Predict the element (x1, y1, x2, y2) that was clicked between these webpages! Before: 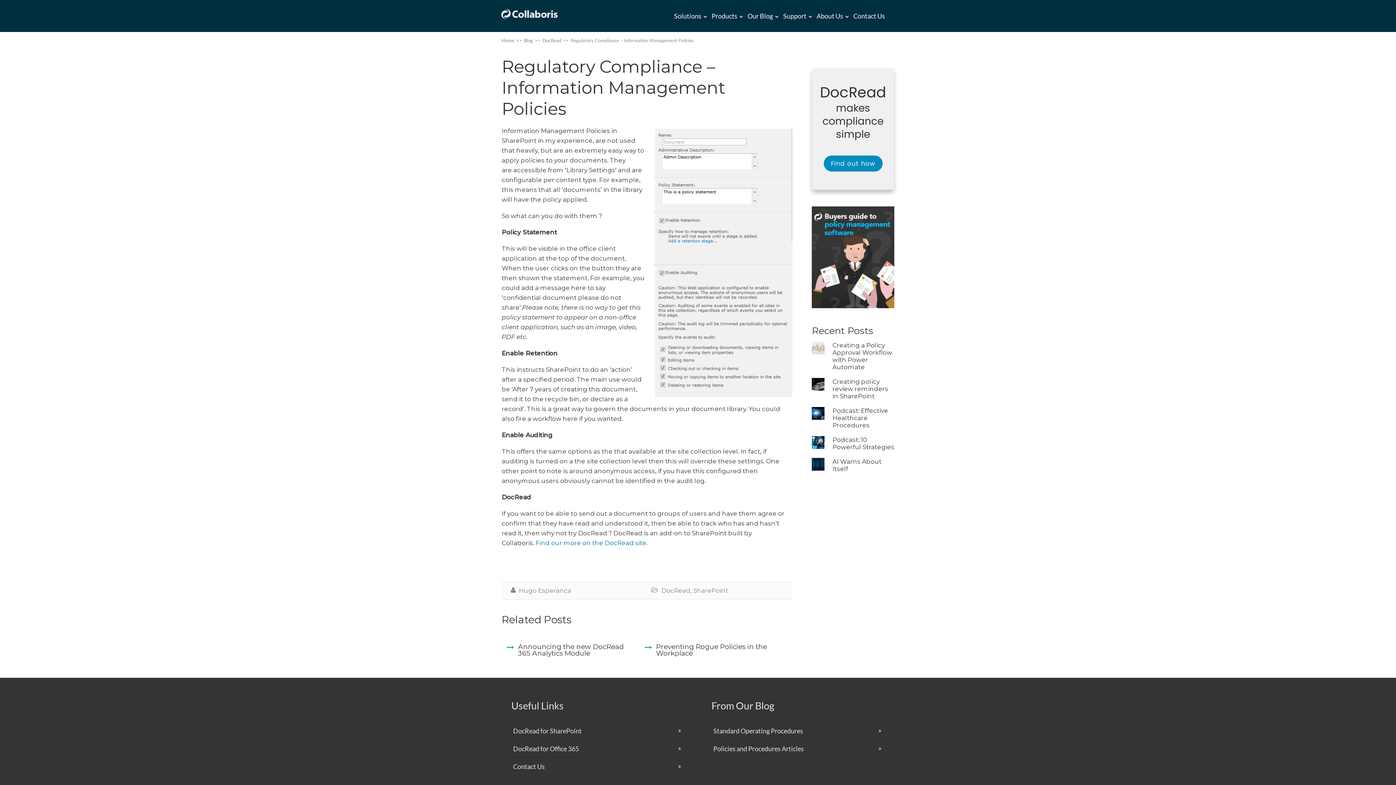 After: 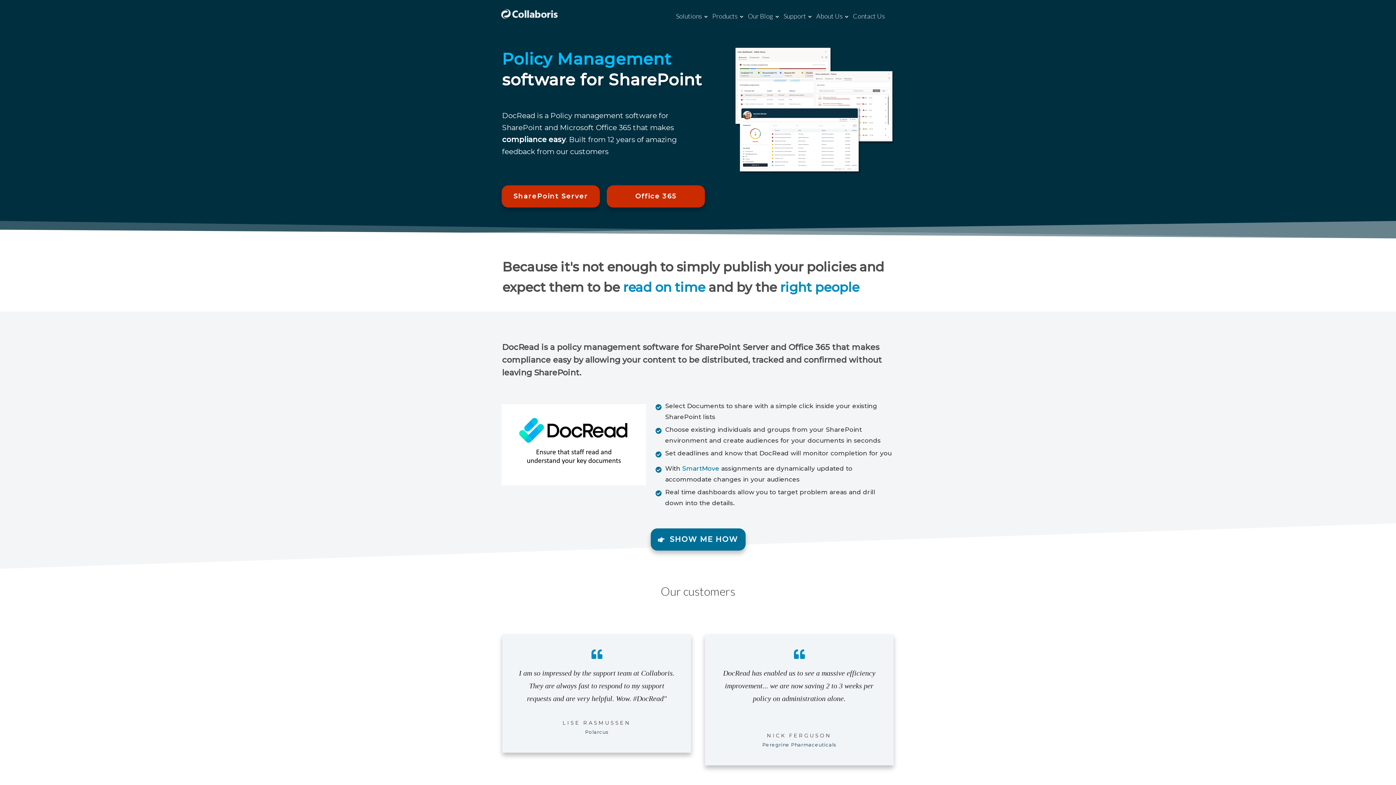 Action: label: Home>> bbox: (501, 37, 524, 43)